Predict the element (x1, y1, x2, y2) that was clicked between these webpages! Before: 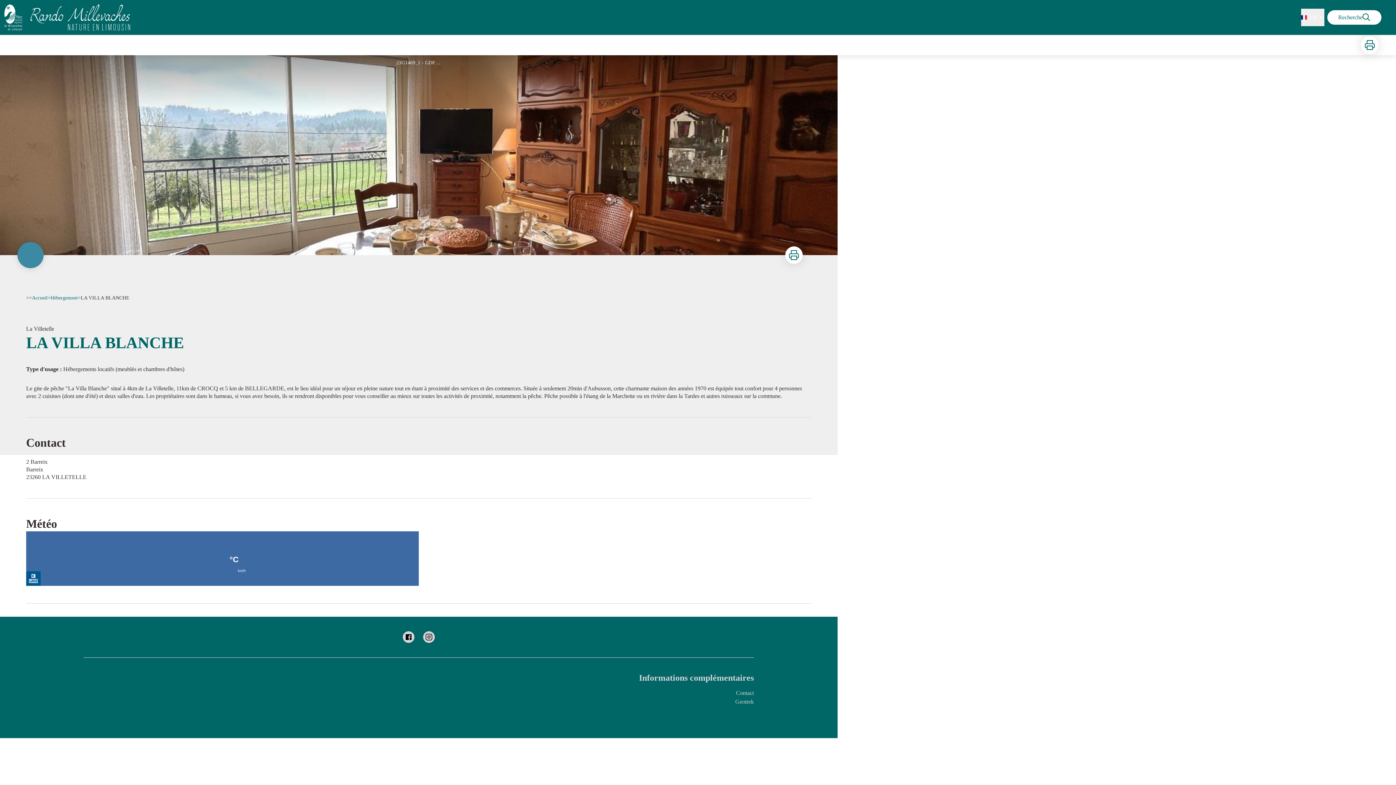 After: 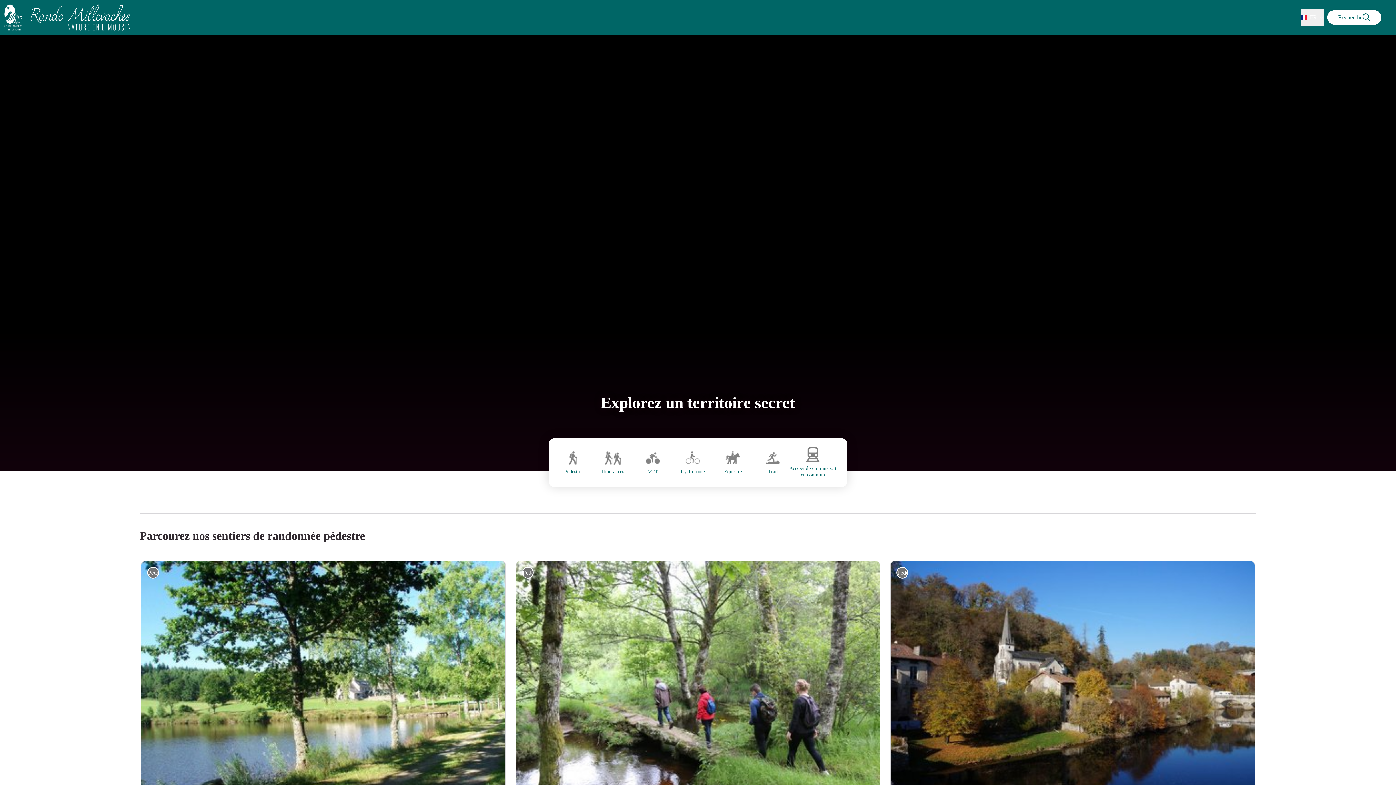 Action: label: Accueil bbox: (32, 294, 47, 301)